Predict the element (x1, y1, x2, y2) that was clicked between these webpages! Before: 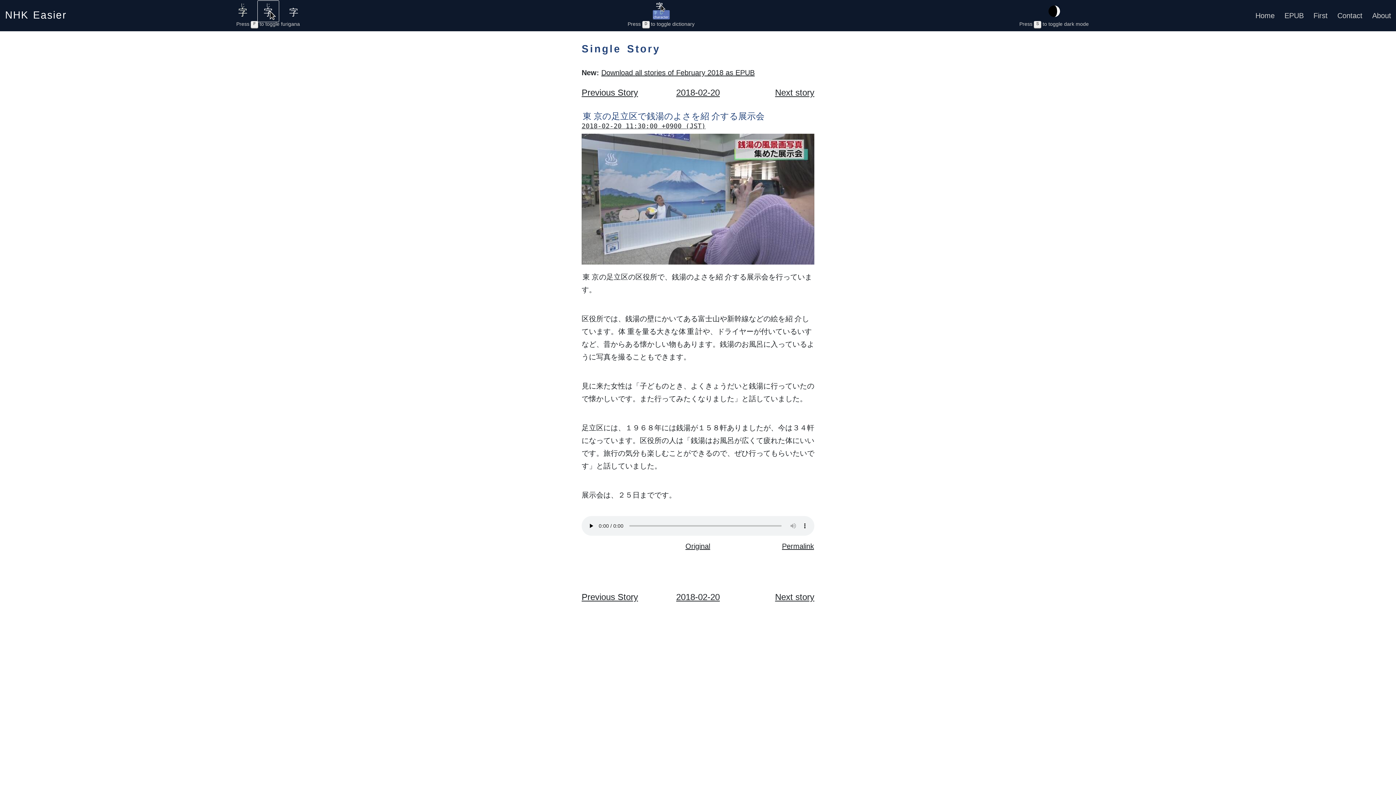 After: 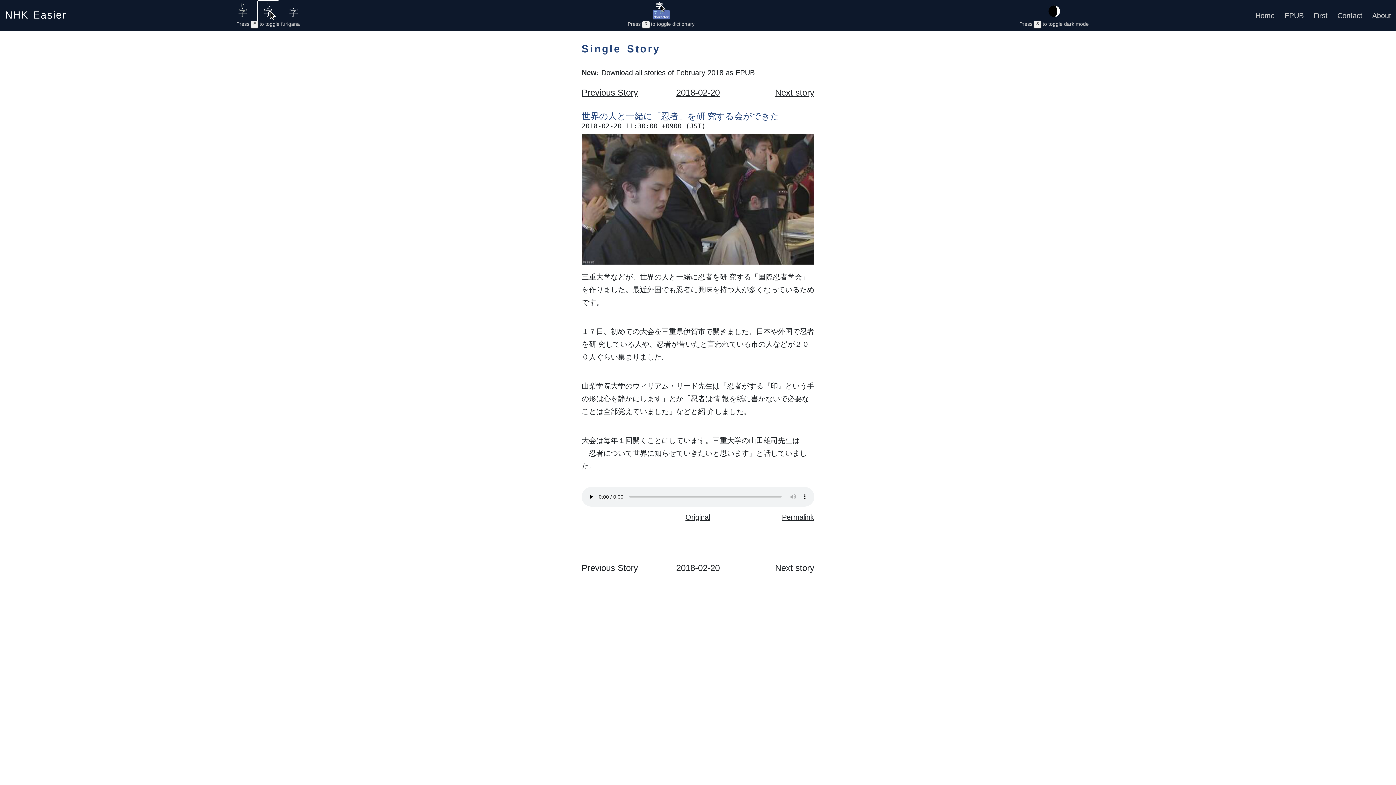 Action: bbox: (775, 87, 814, 97) label: Next story